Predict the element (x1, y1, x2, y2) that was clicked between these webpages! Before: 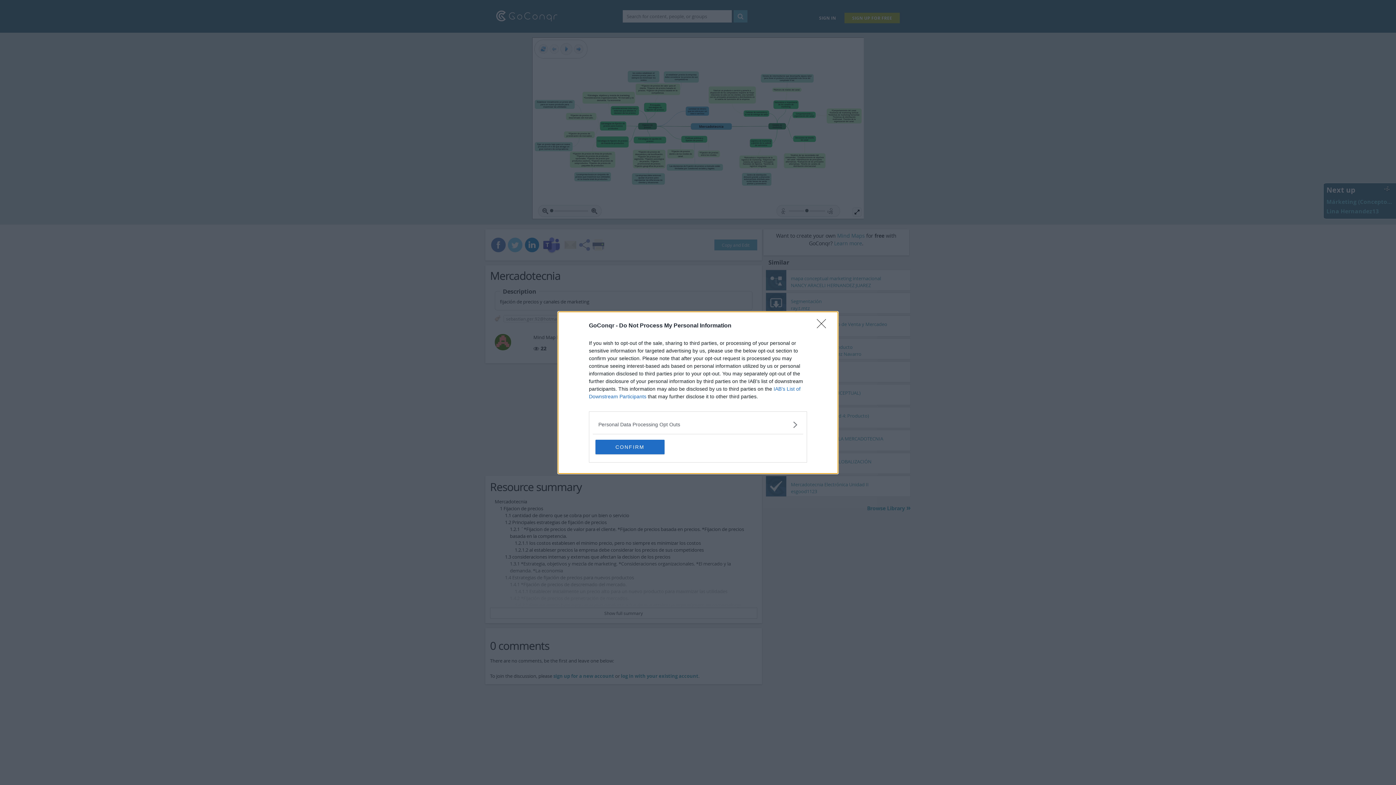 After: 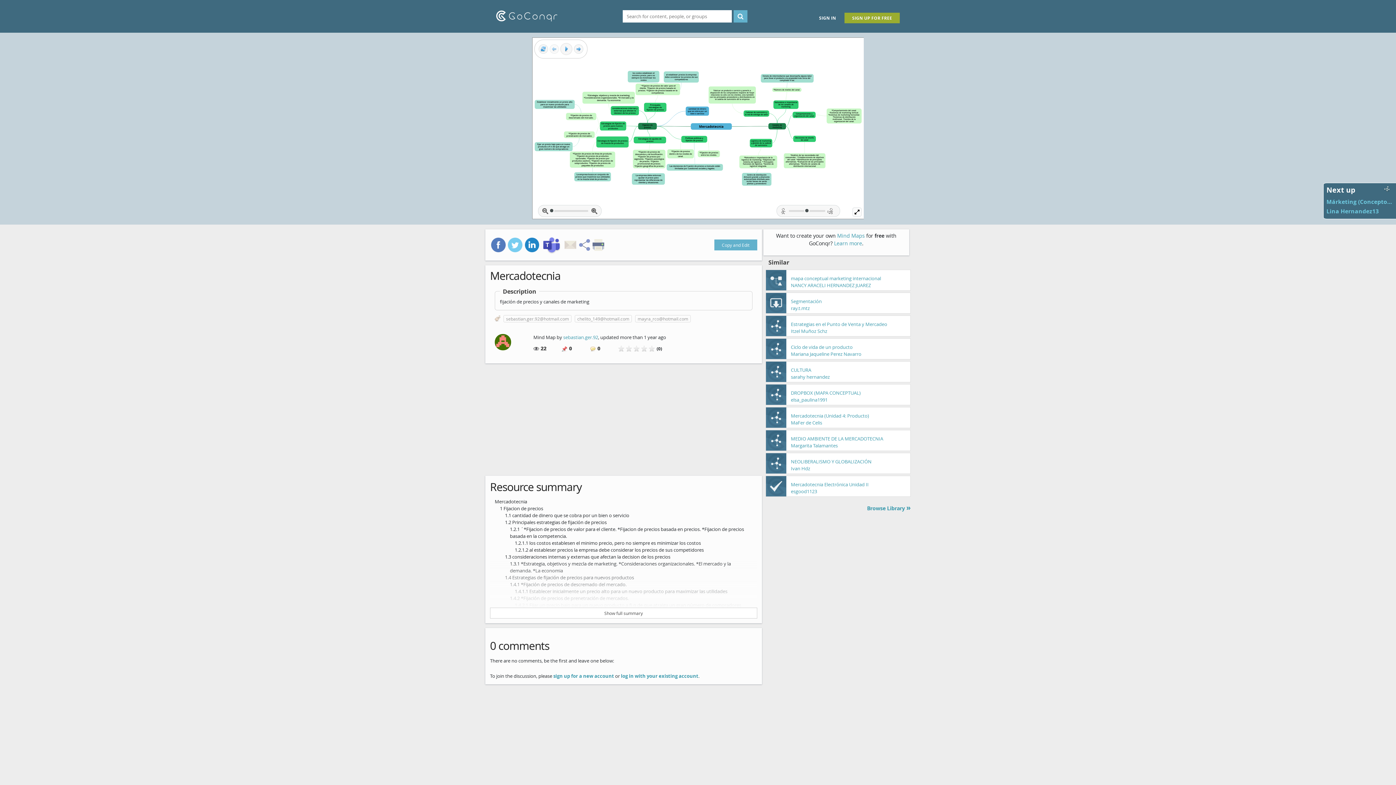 Action: label: CONFIRM bbox: (595, 439, 664, 454)